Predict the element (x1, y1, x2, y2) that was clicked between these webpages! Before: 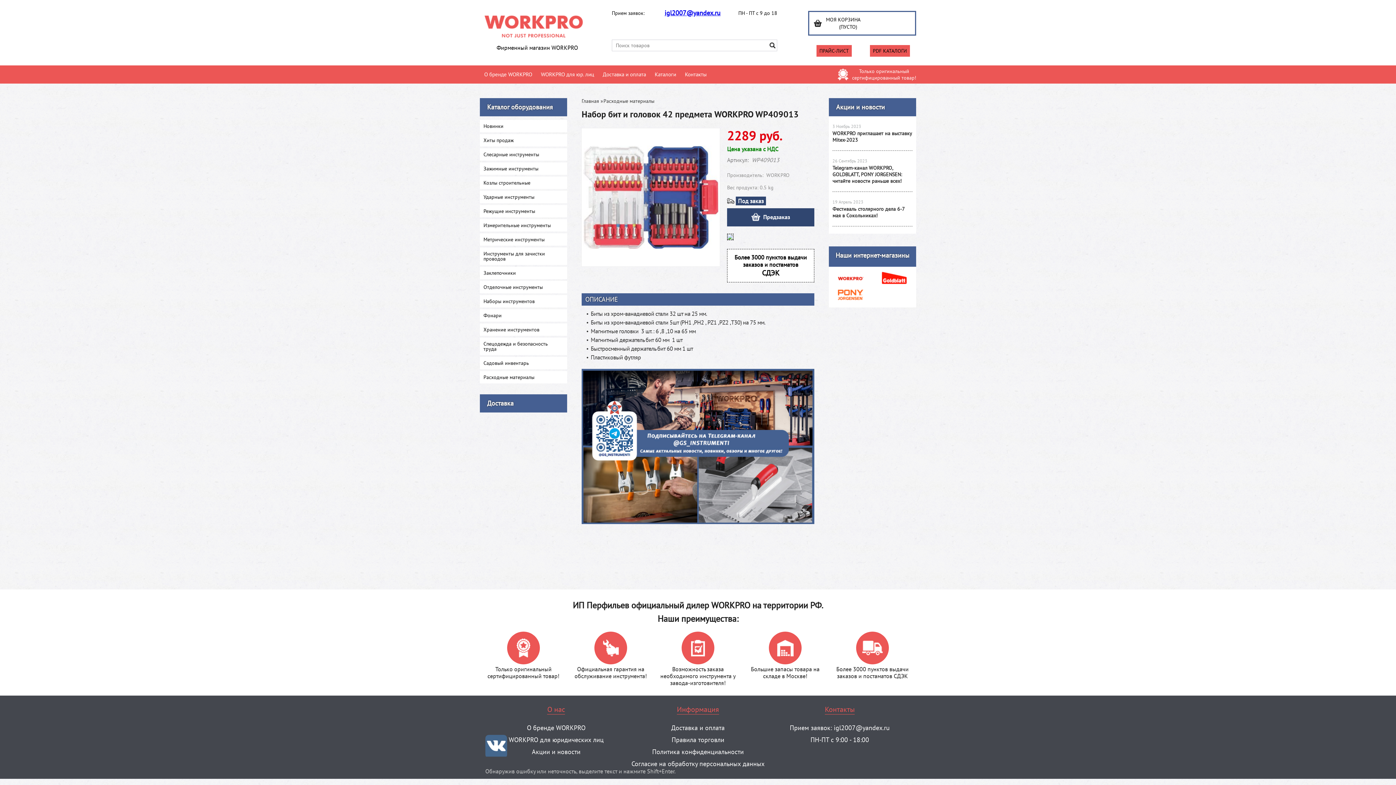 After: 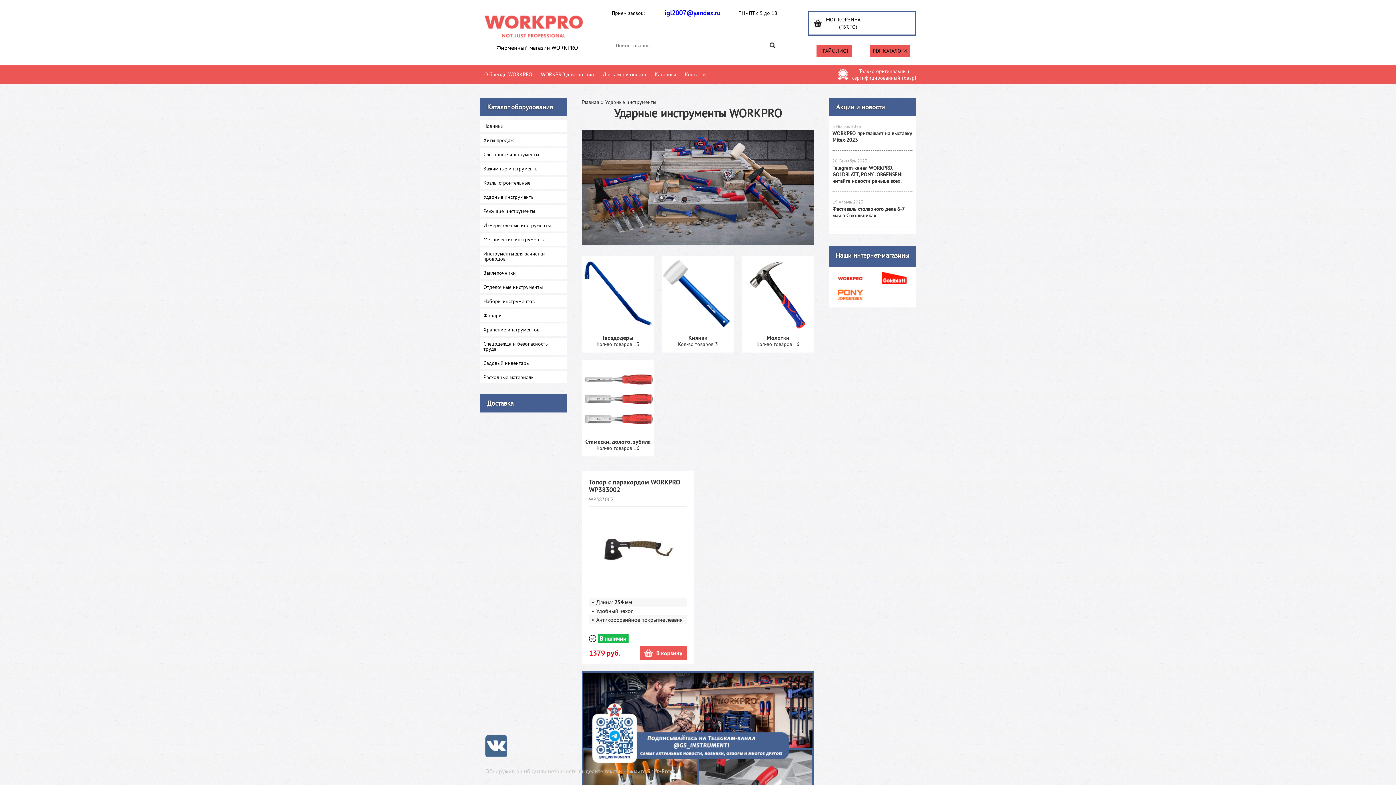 Action: label: Ударные инструменты bbox: (480, 190, 567, 203)